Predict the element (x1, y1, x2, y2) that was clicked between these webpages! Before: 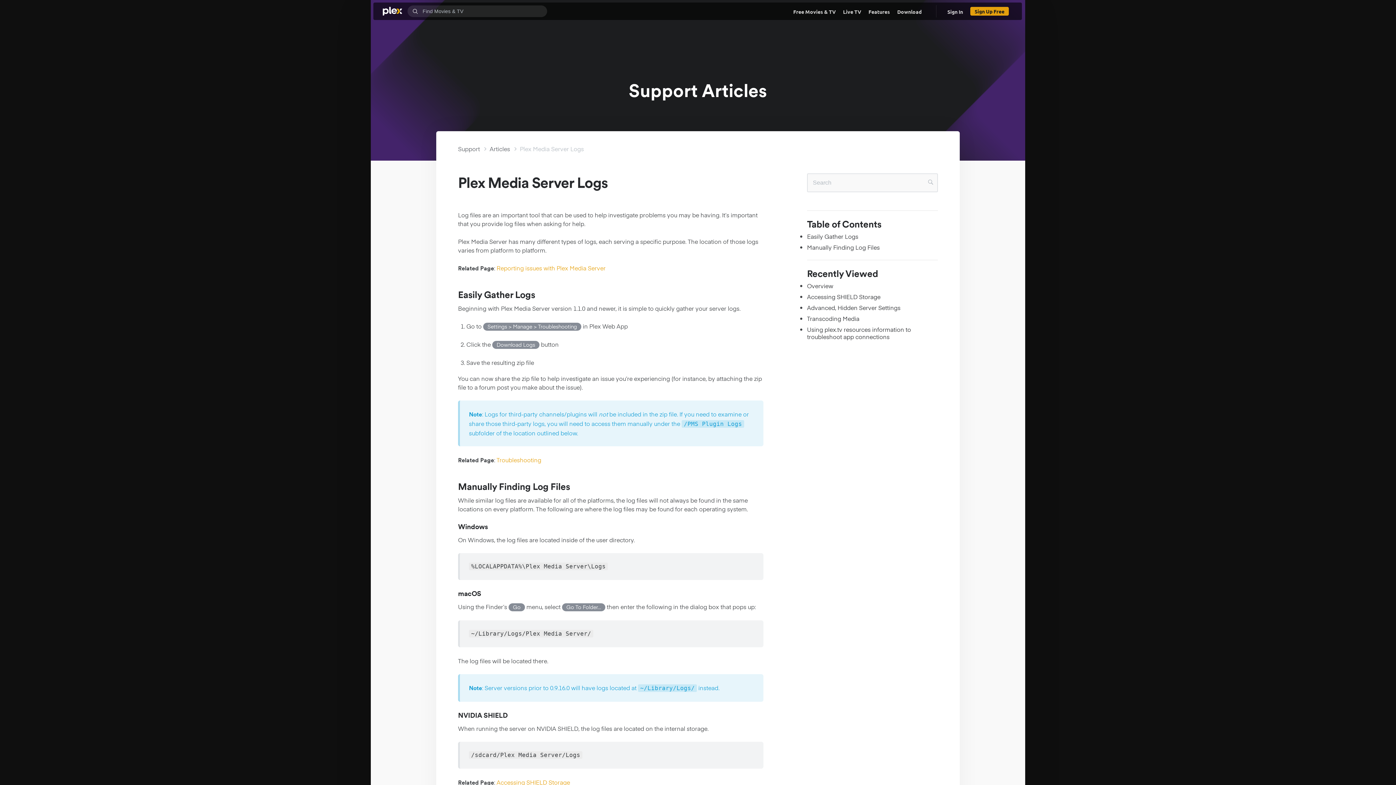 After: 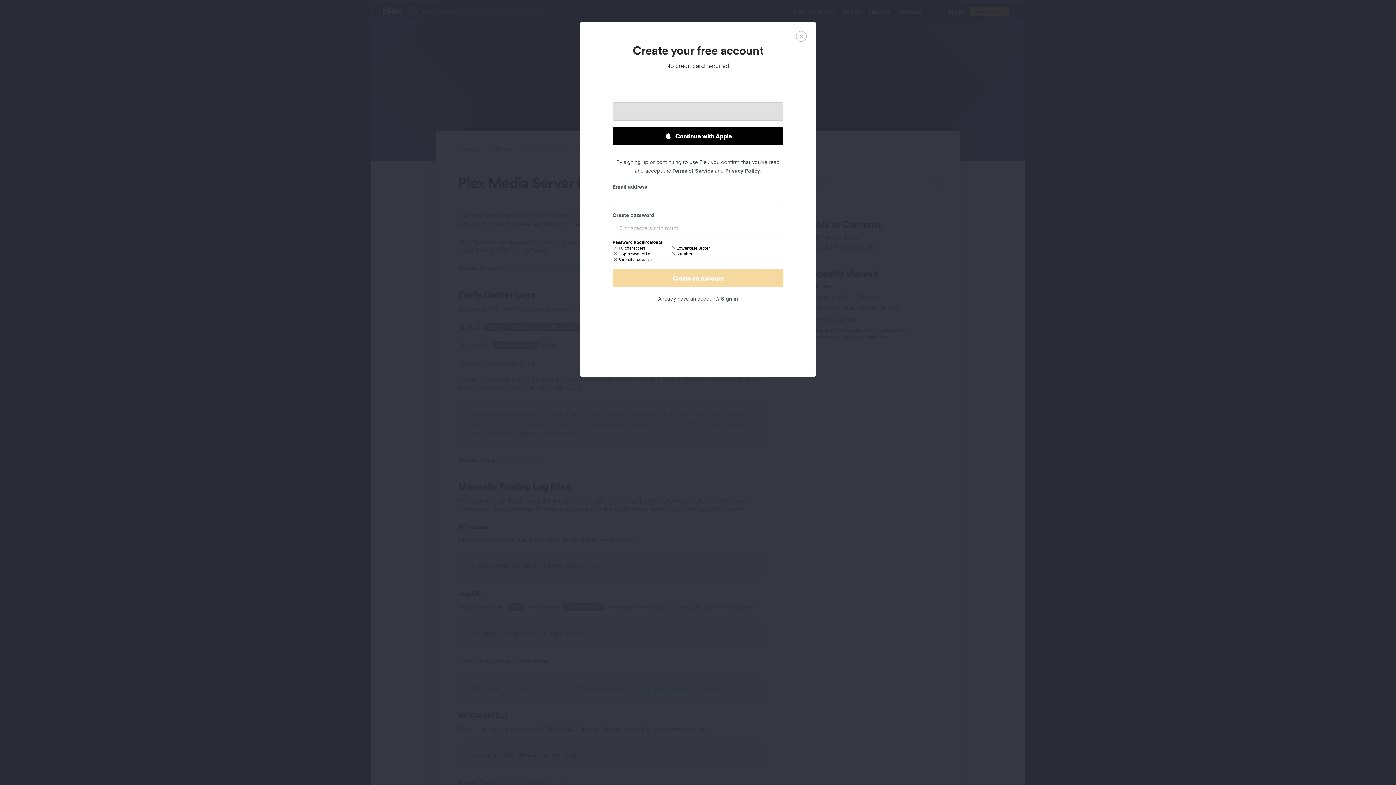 Action: label: Sign Up Free bbox: (970, 6, 1009, 15)